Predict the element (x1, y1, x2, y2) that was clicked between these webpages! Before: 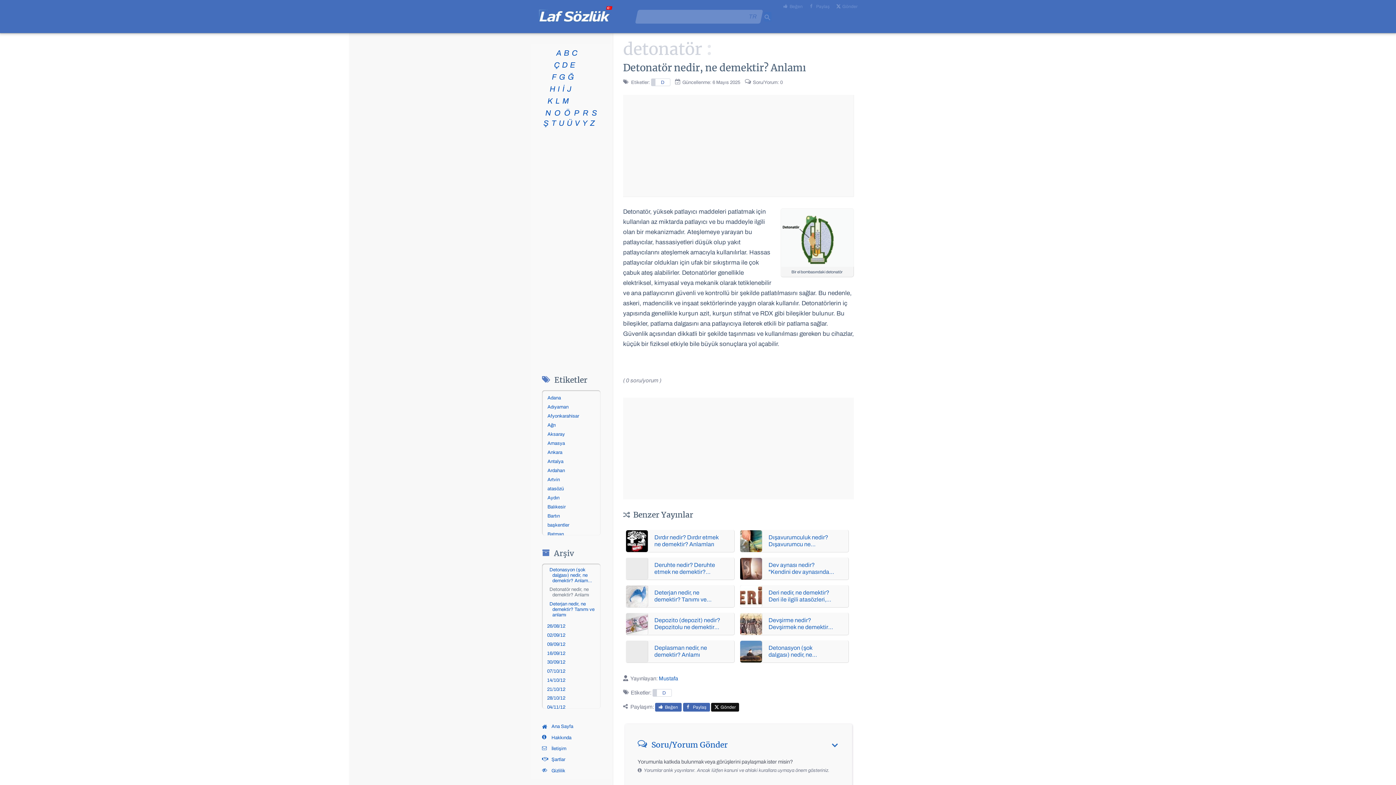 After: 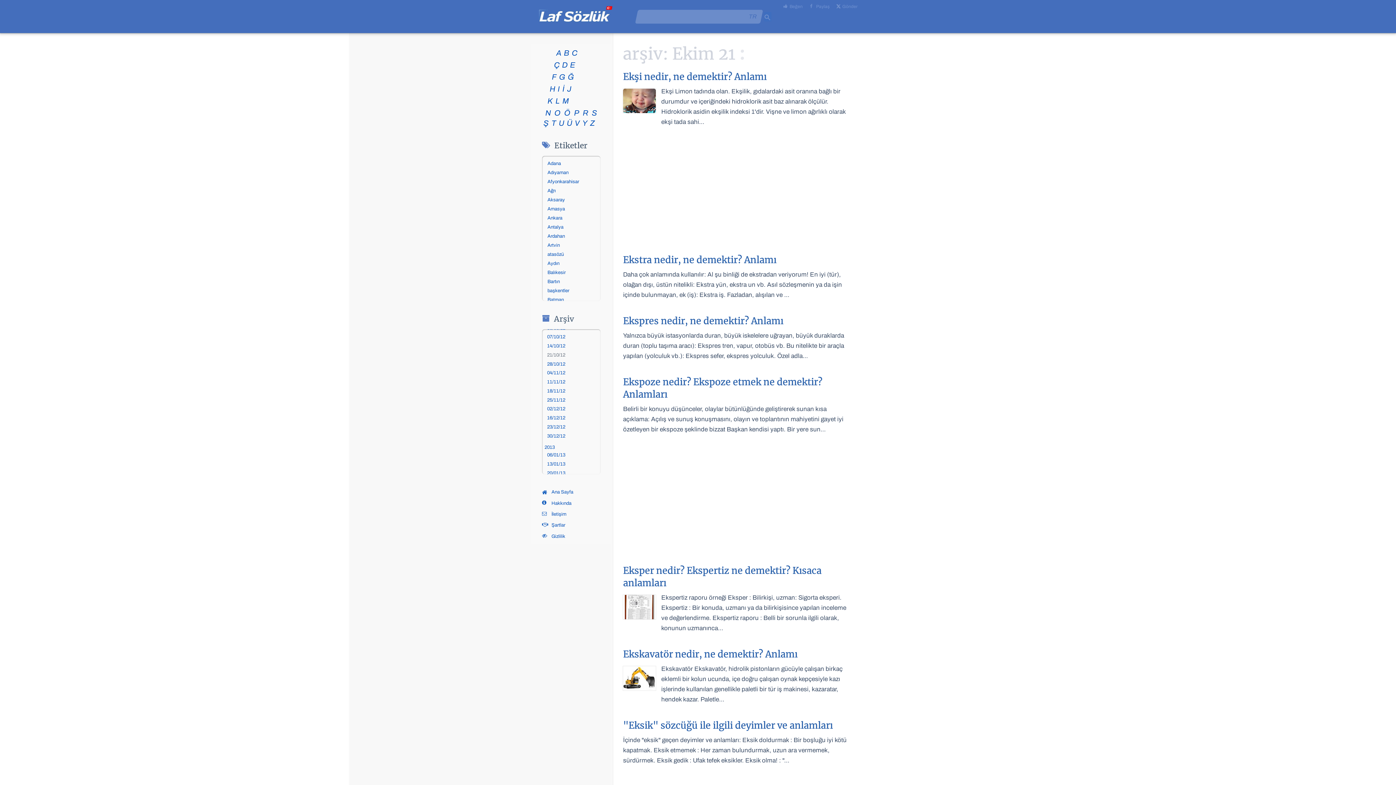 Action: bbox: (547, 687, 565, 692) label: 21/10/12